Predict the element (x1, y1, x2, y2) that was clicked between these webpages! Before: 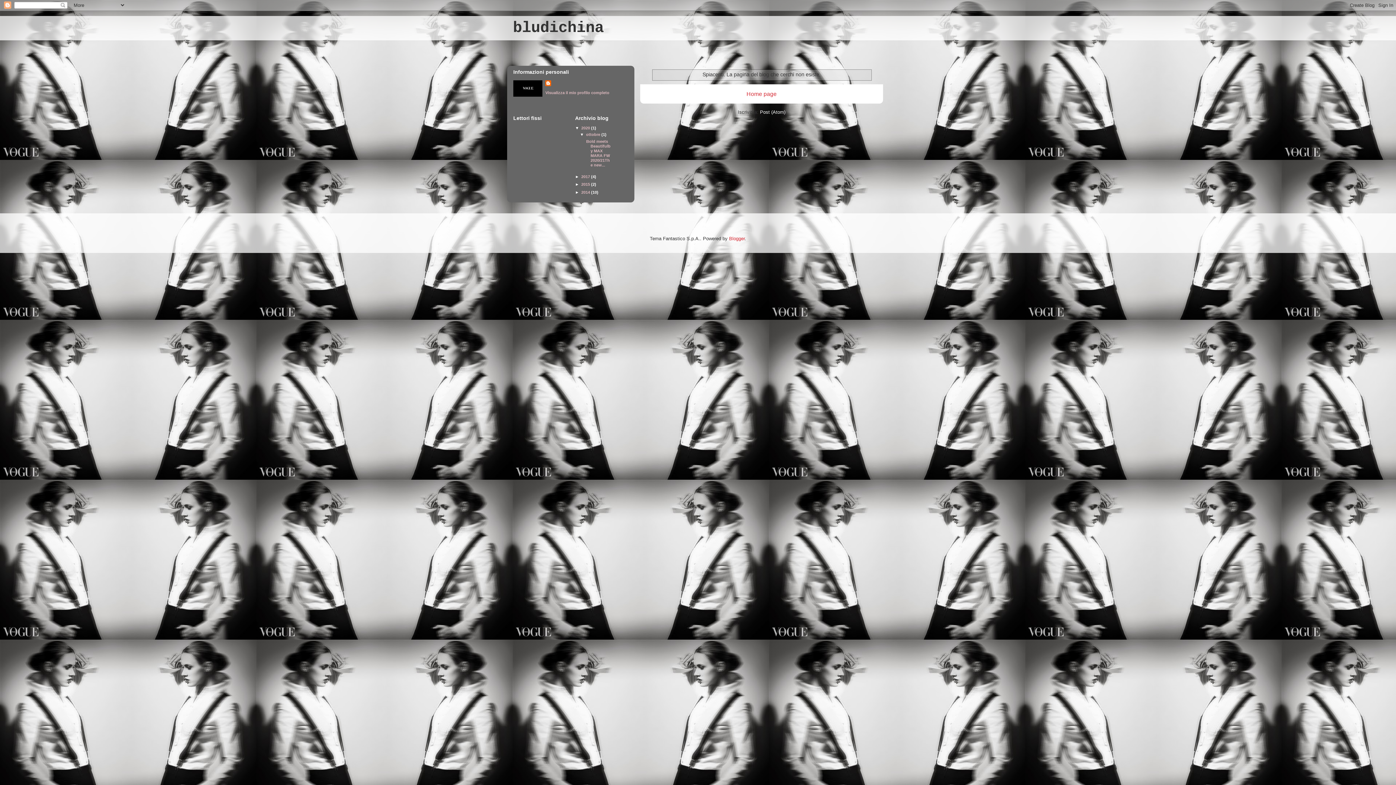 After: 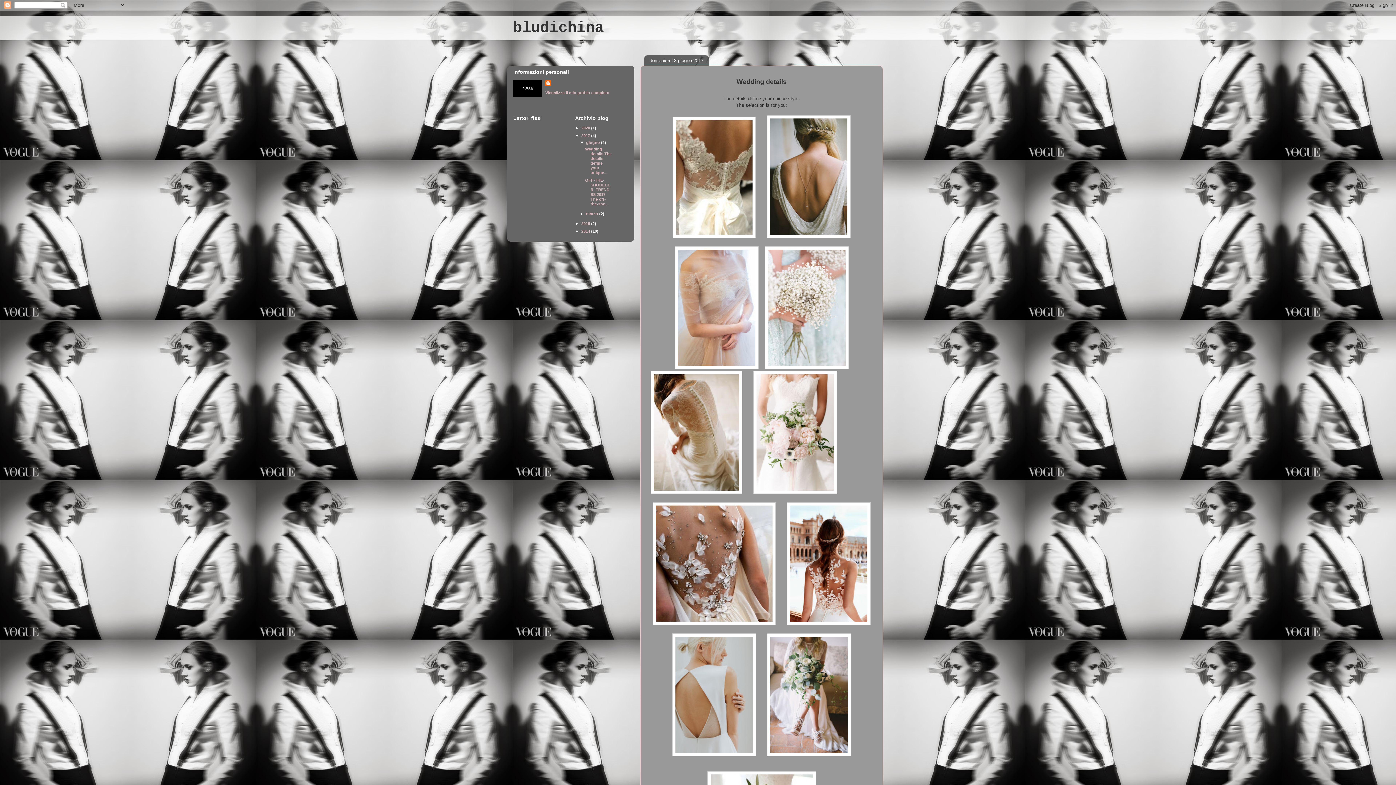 Action: label: 2017  bbox: (581, 174, 591, 178)